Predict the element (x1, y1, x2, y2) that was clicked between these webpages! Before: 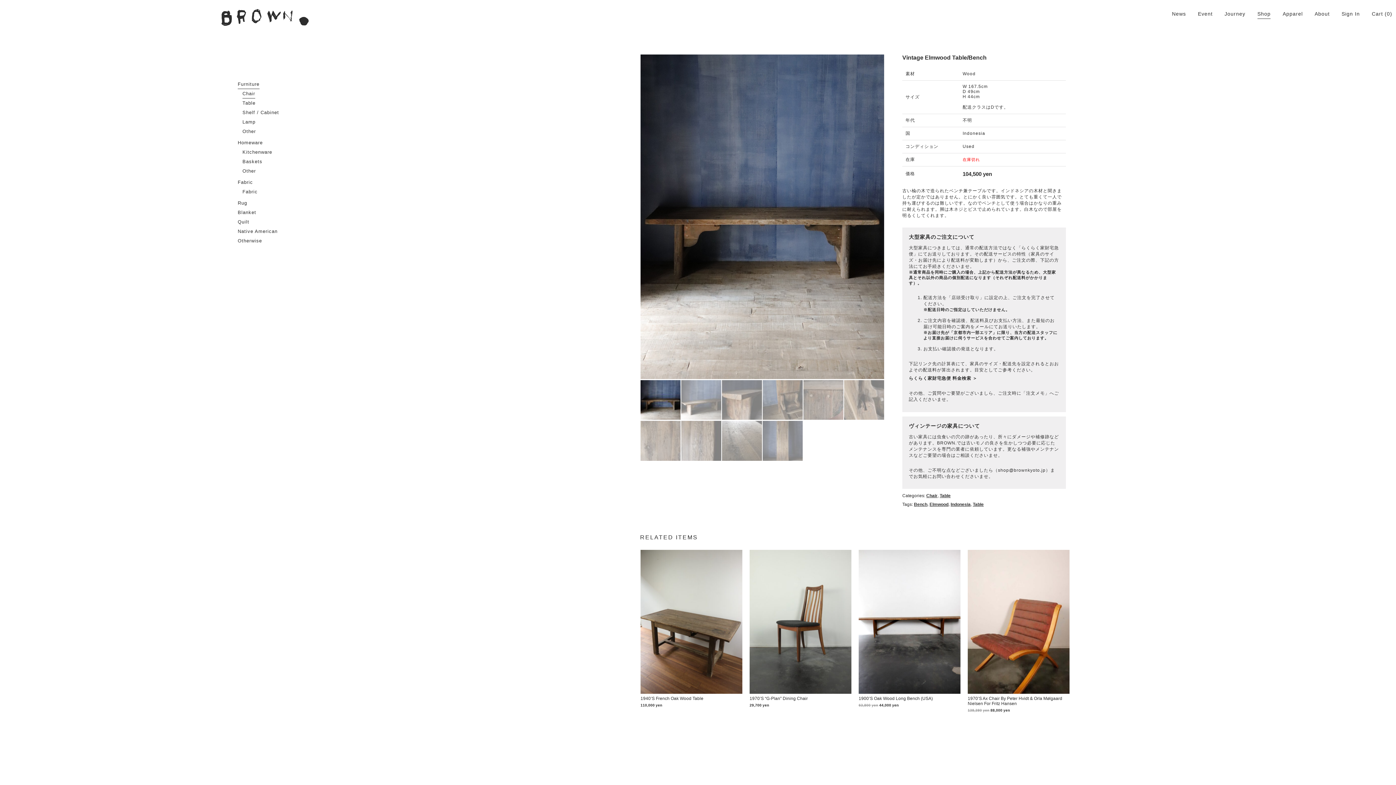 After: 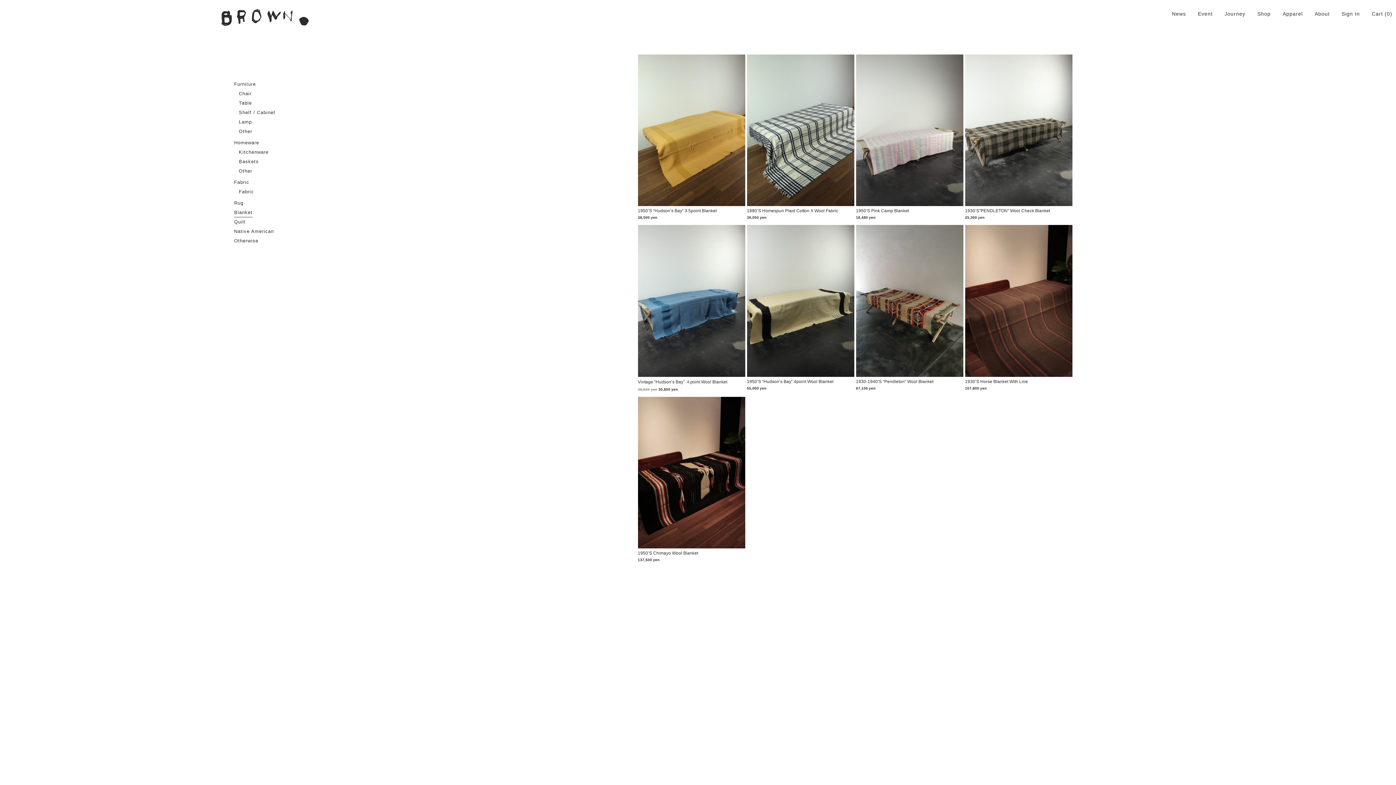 Action: bbox: (237, 209, 256, 217) label: Blanket